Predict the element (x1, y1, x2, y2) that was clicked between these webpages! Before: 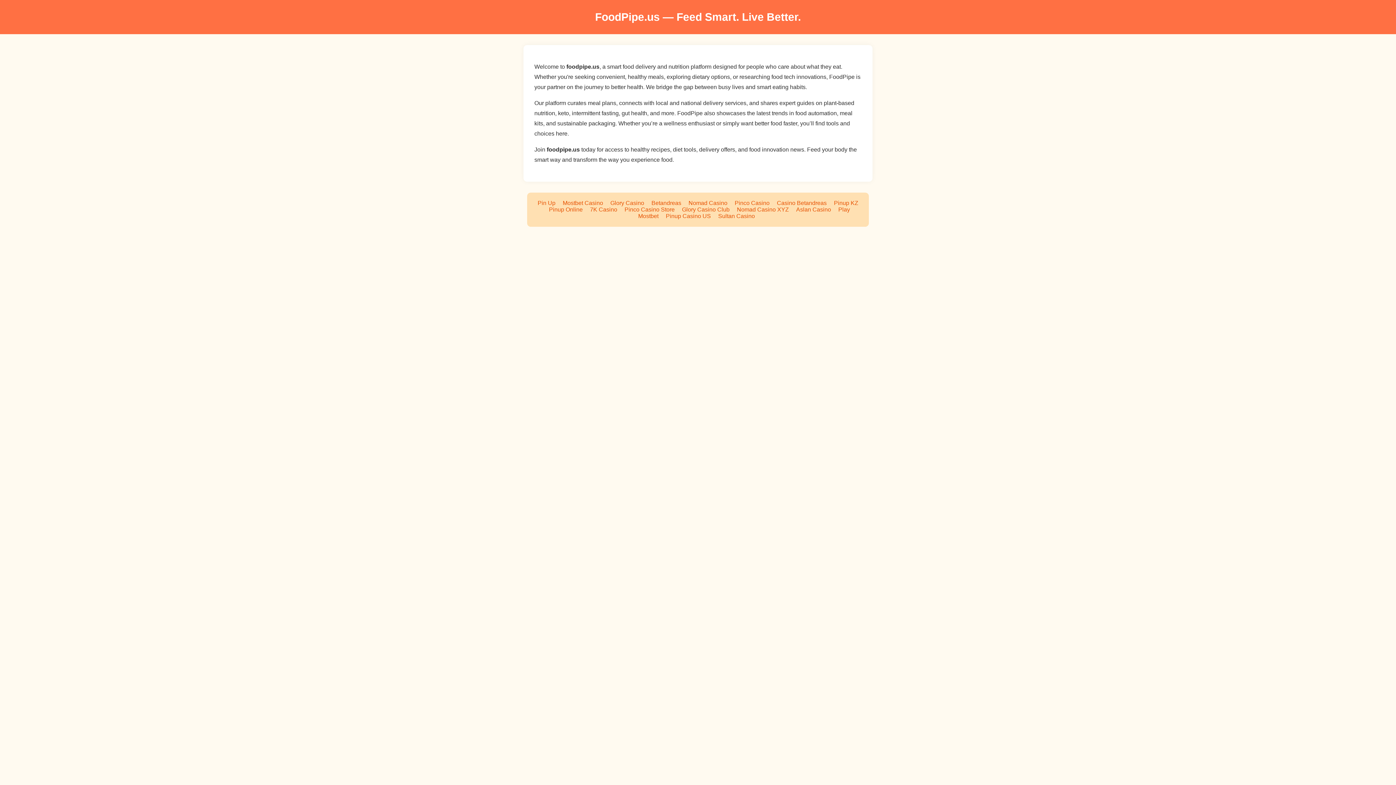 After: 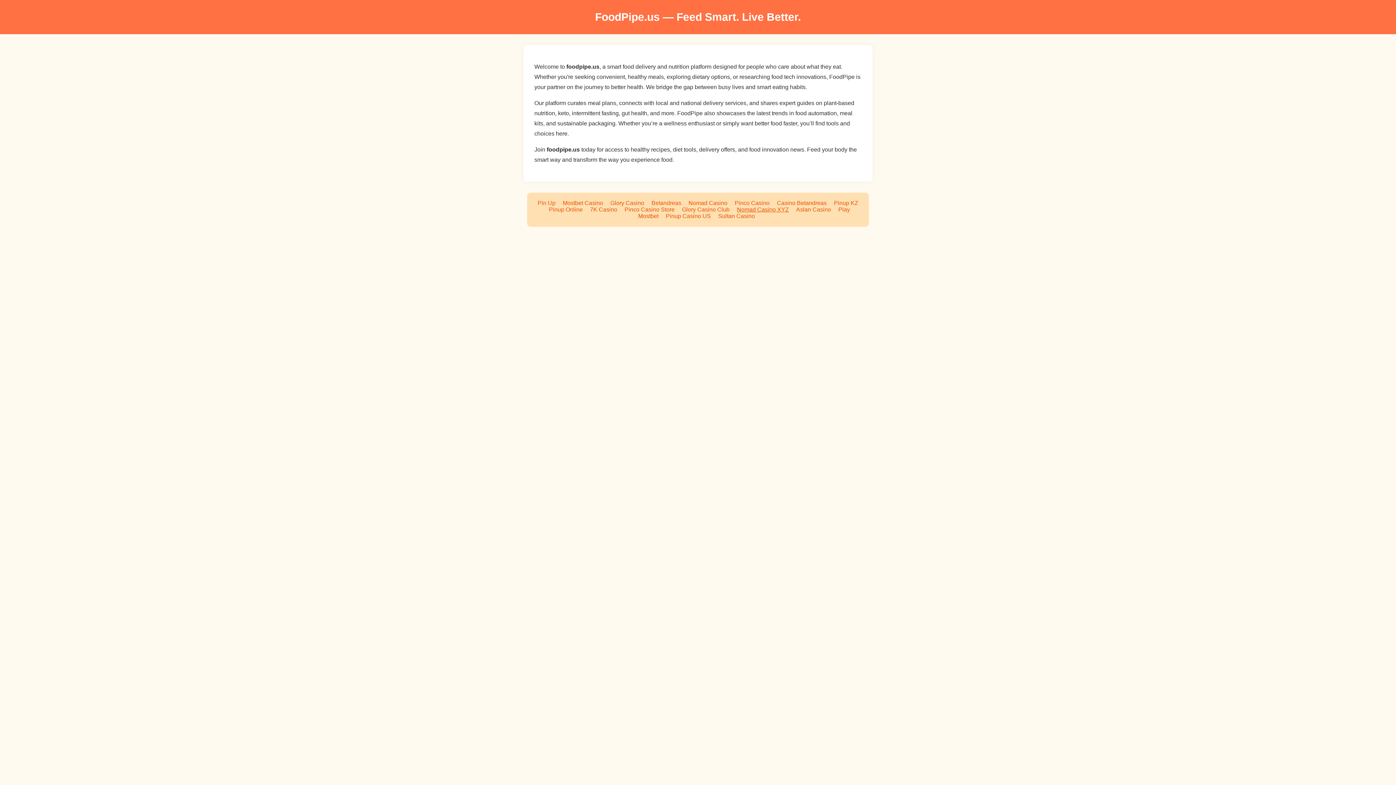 Action: label: Nomad Casino XYZ bbox: (737, 206, 789, 212)